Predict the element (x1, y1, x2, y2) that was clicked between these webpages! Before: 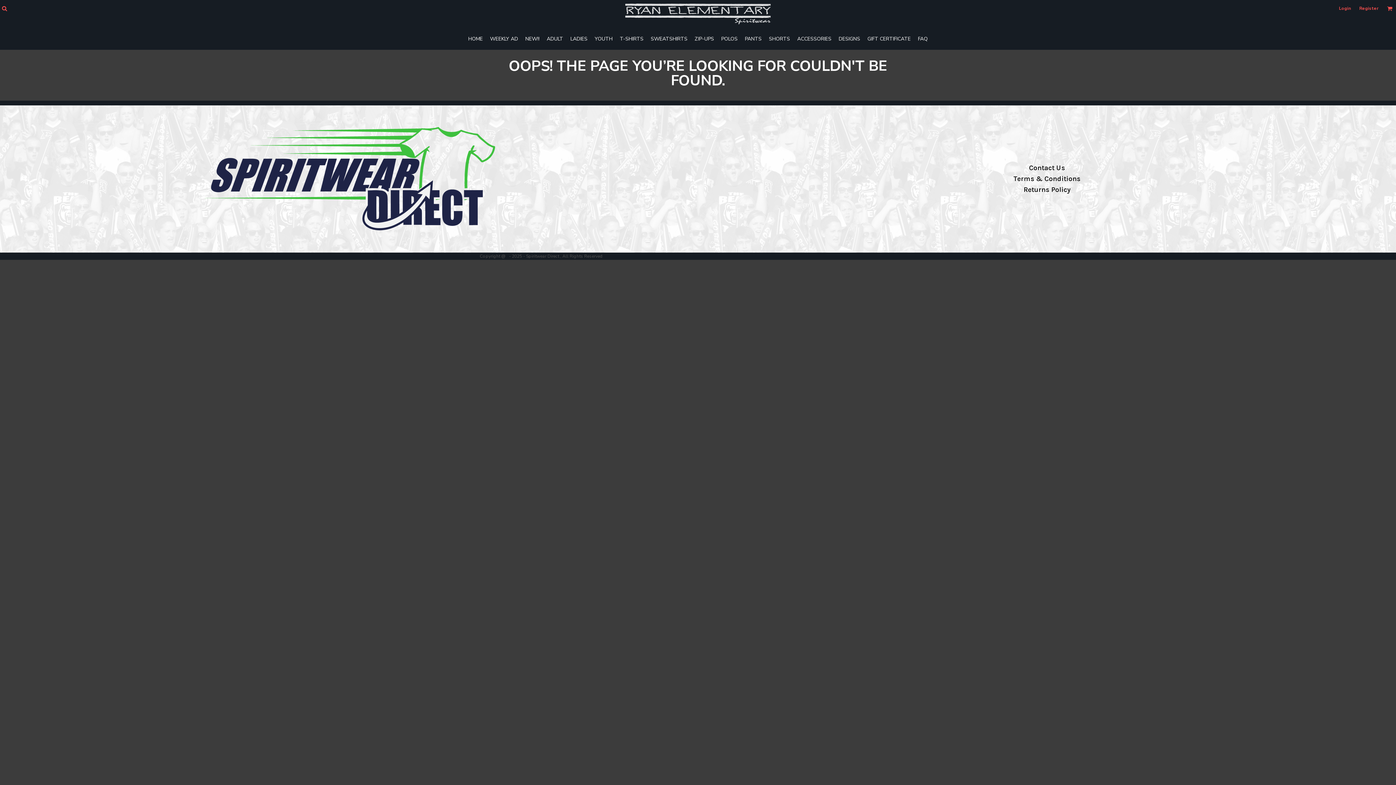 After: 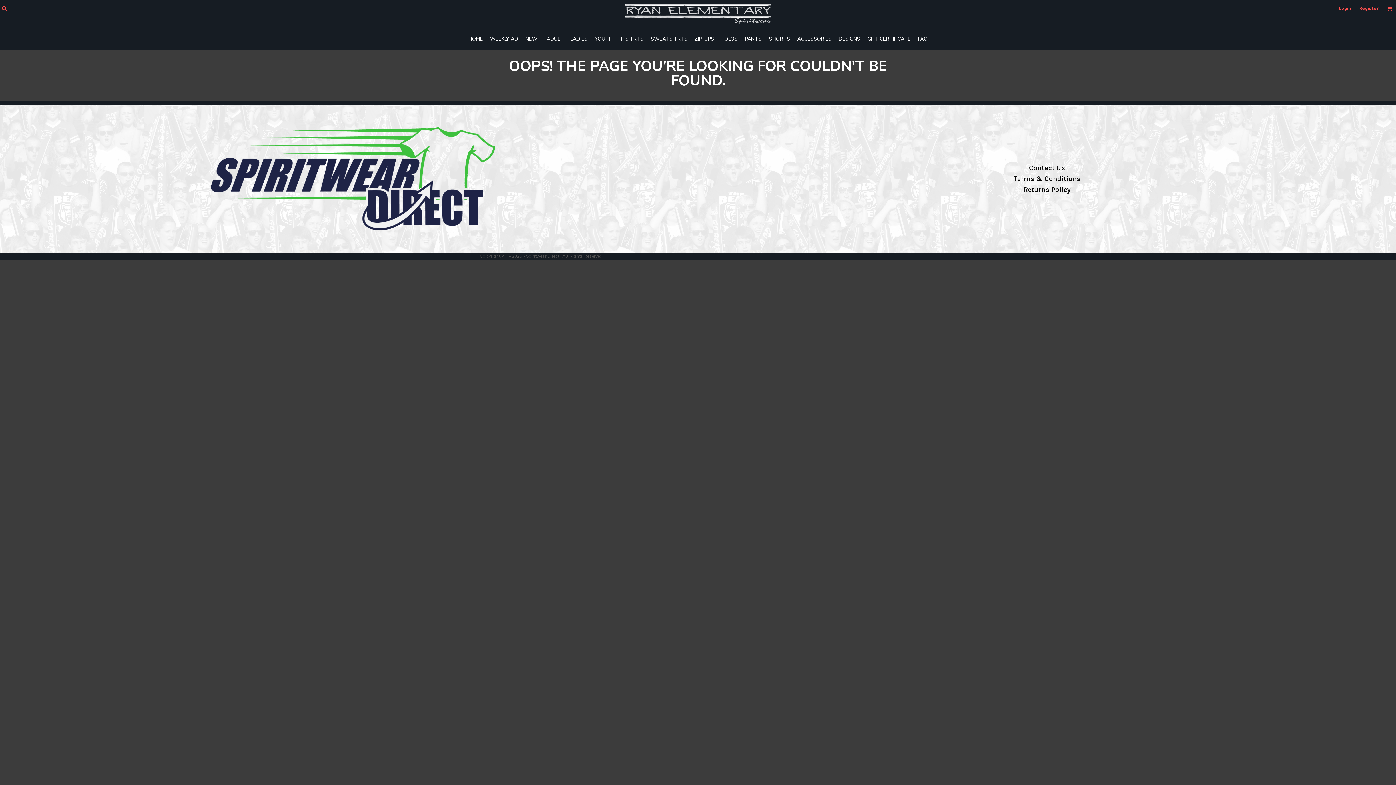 Action: label: WEEKLY AD bbox: (490, 35, 518, 42)